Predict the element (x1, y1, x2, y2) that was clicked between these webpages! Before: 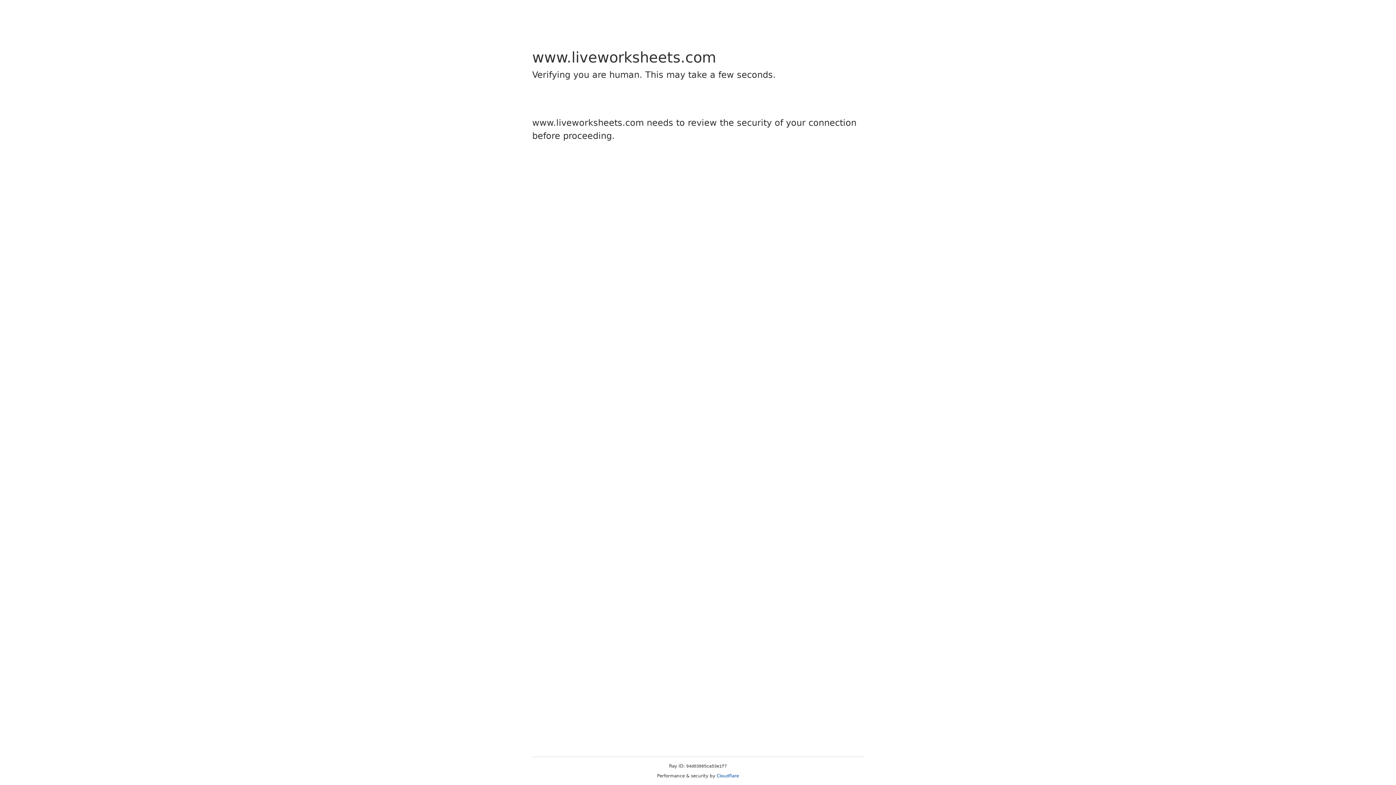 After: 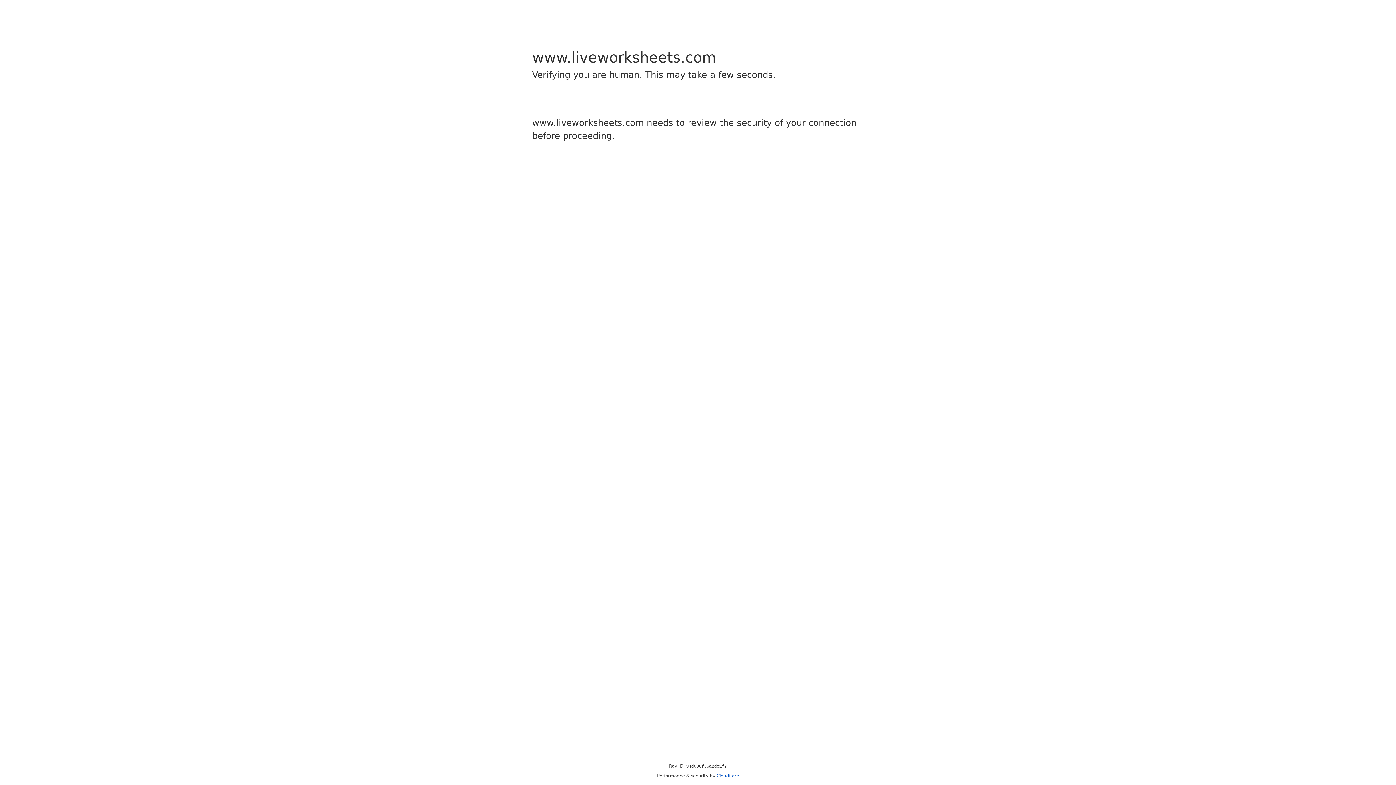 Action: bbox: (716, 773, 739, 778) label: Cloudflare